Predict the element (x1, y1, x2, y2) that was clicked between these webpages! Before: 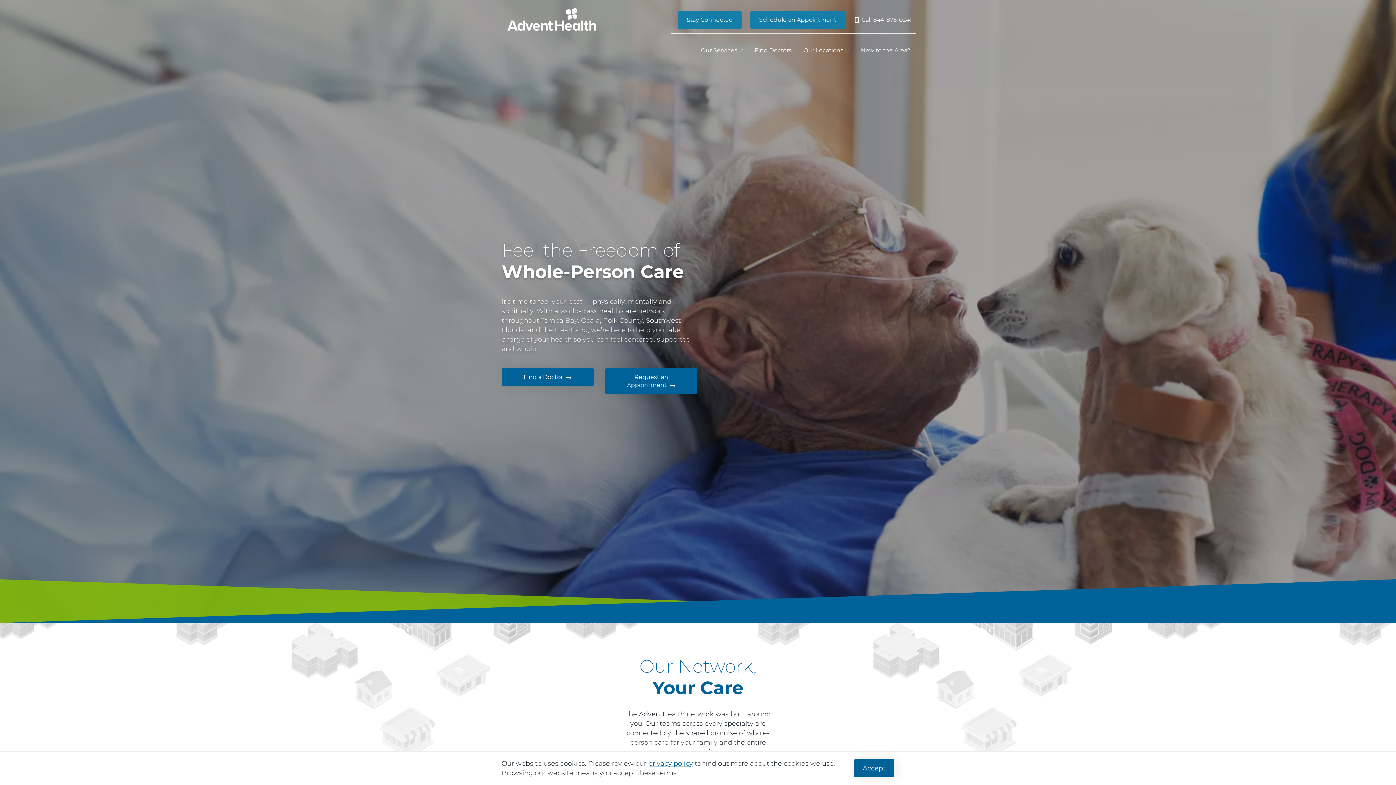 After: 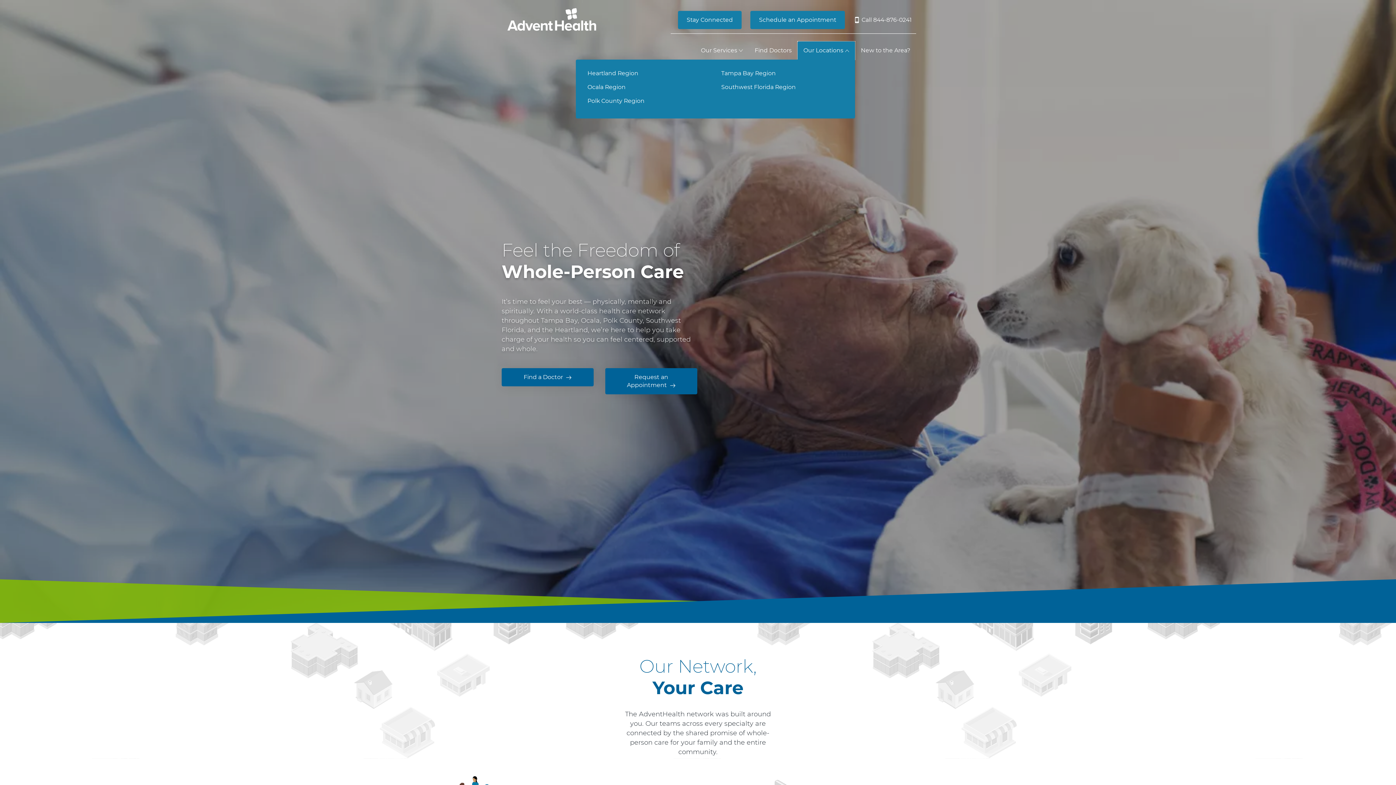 Action: label: Our Locations  bbox: (797, 41, 855, 59)